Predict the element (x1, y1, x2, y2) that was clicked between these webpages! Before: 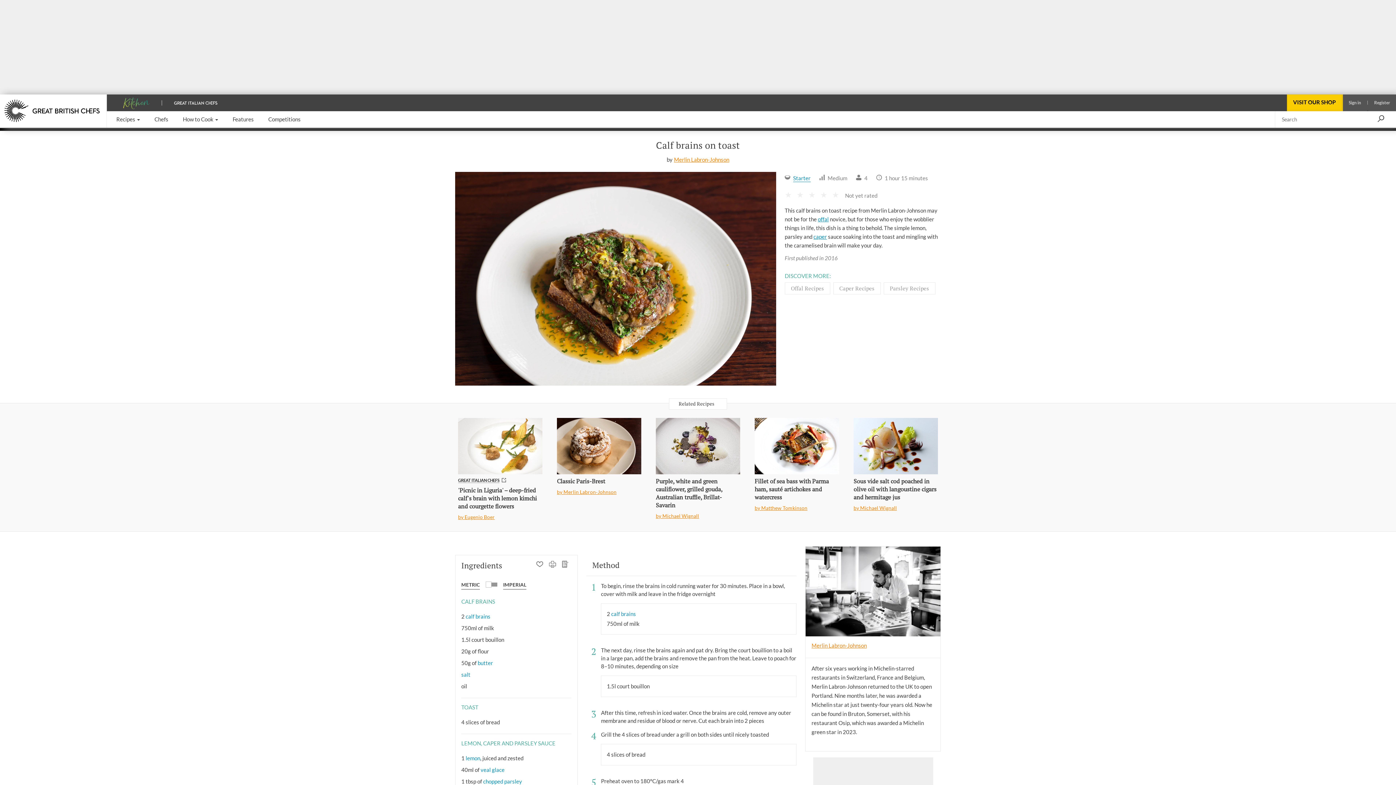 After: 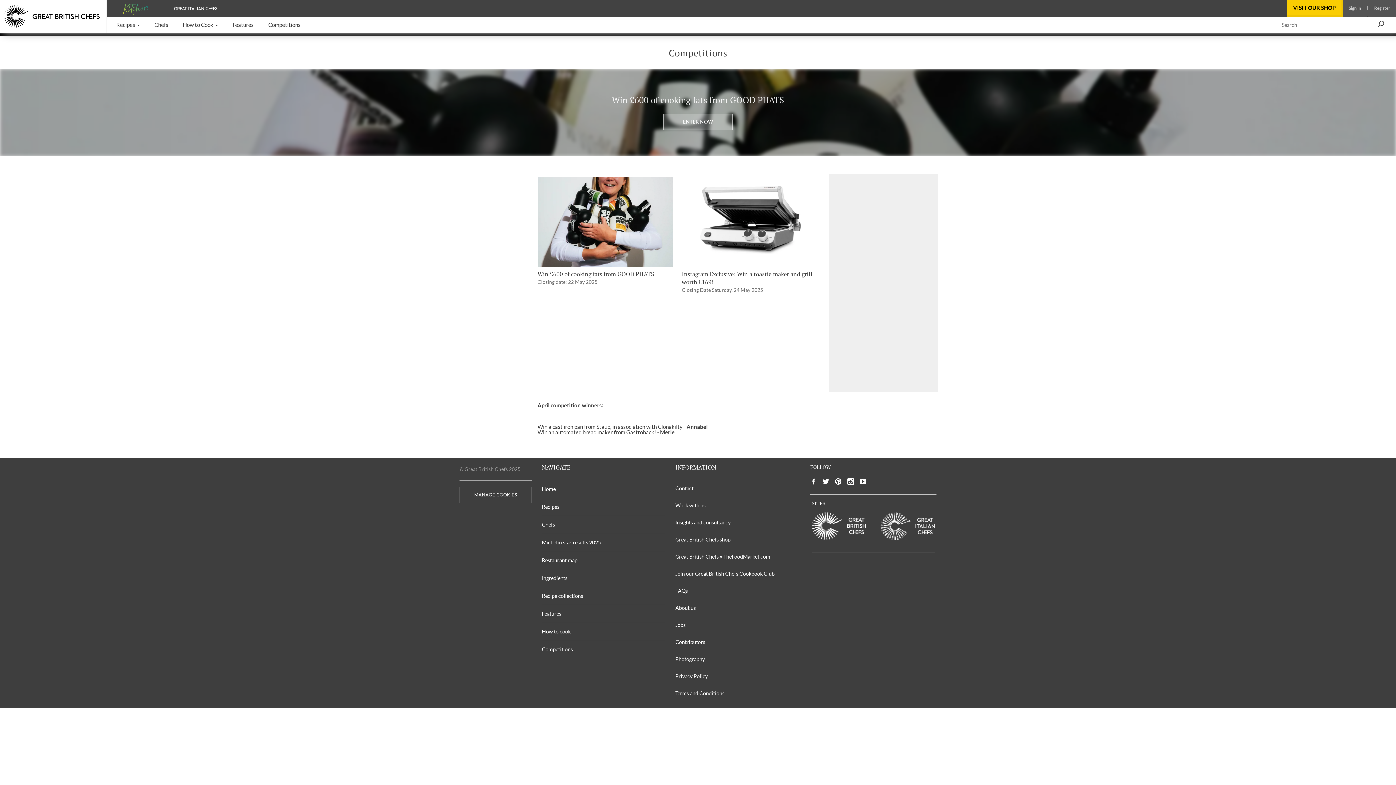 Action: label: Competitions bbox: (268, 111, 300, 127)